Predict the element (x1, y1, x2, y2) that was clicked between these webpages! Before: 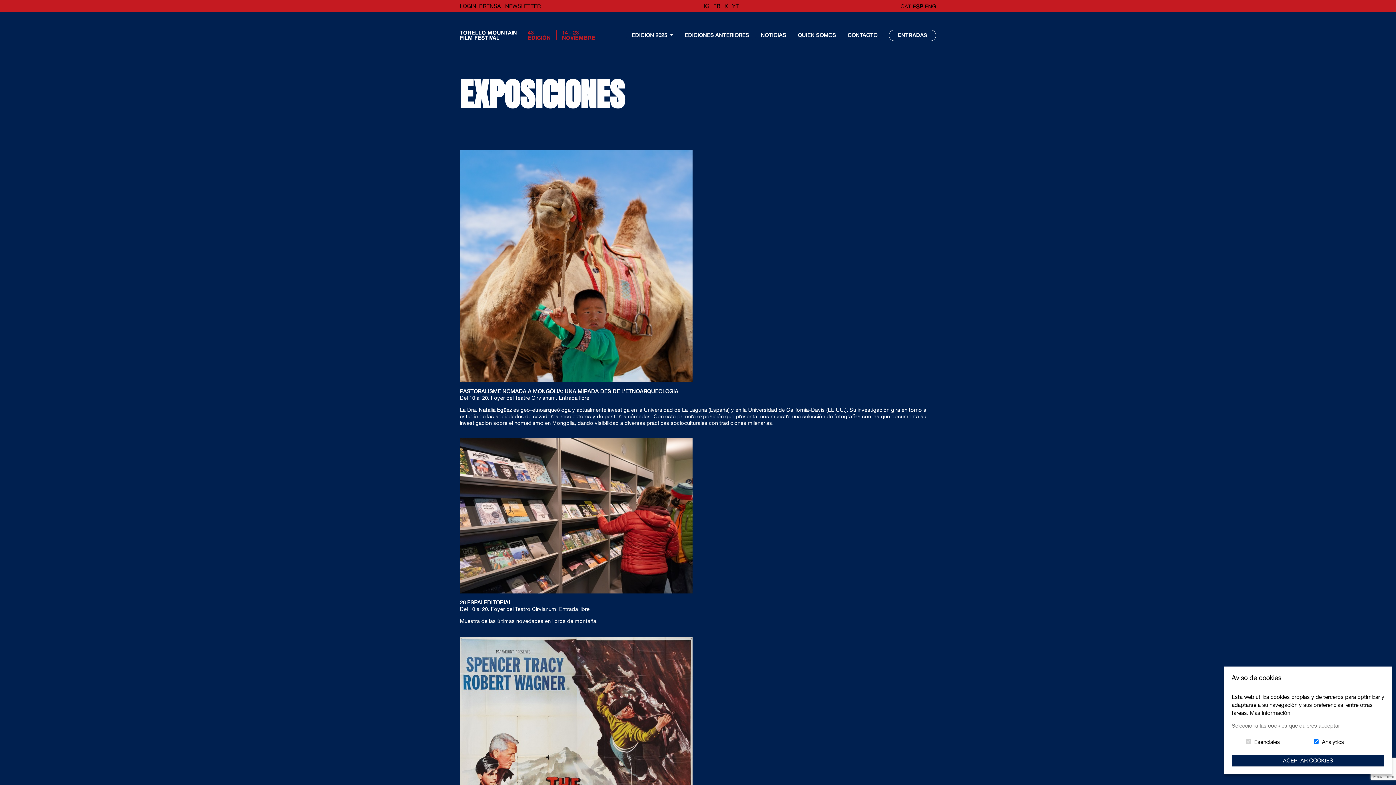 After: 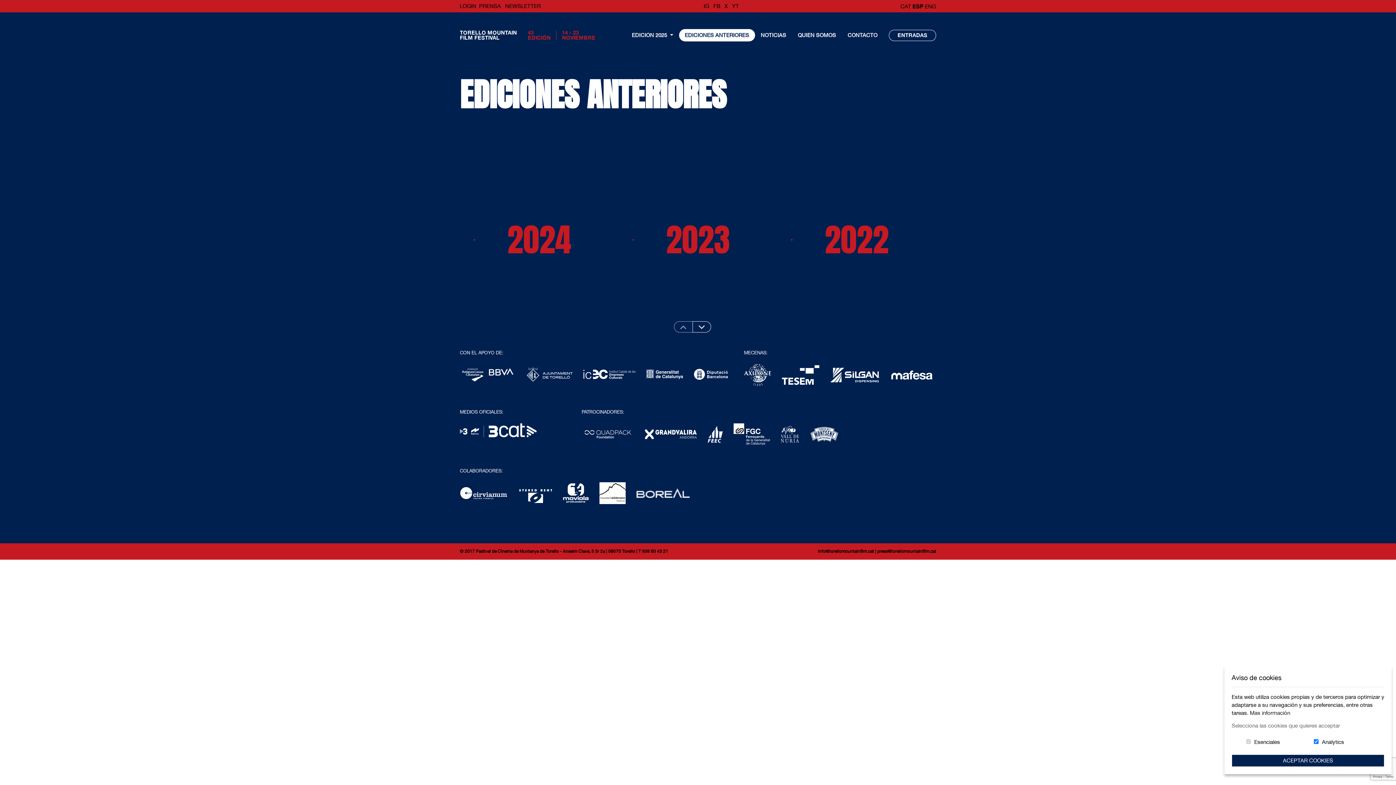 Action: bbox: (679, 29, 755, 41) label: EDICIONES ANTERIORES